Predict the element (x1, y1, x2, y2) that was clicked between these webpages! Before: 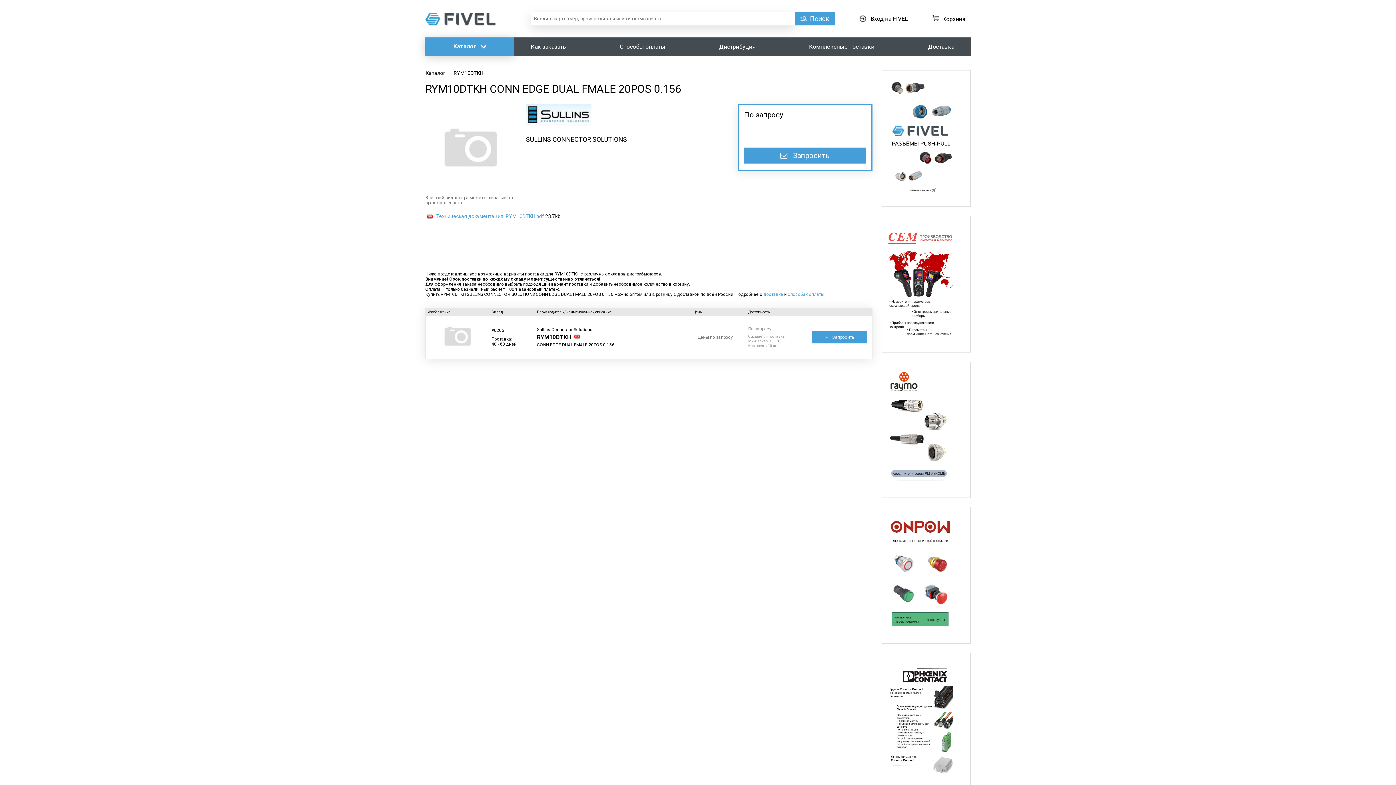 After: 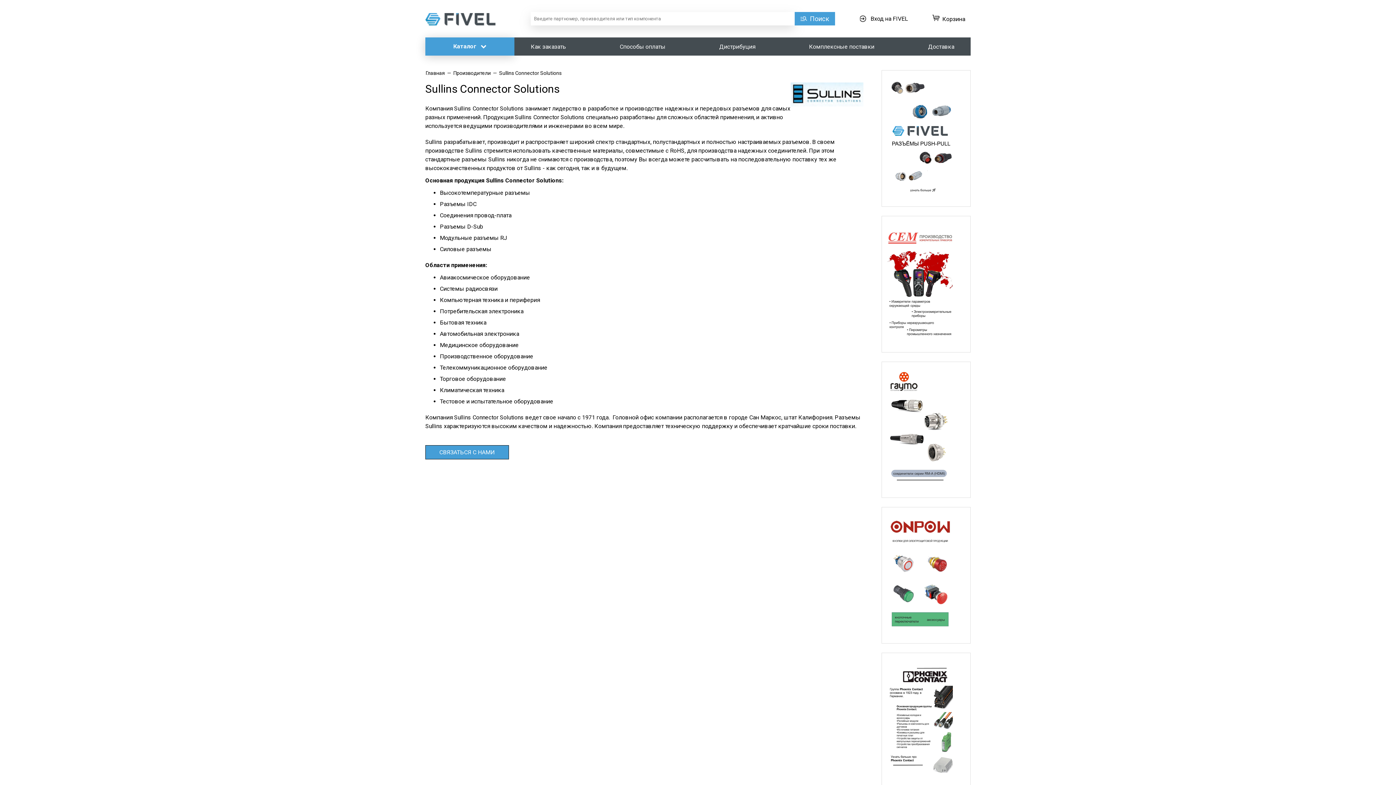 Action: bbox: (526, 105, 591, 110)